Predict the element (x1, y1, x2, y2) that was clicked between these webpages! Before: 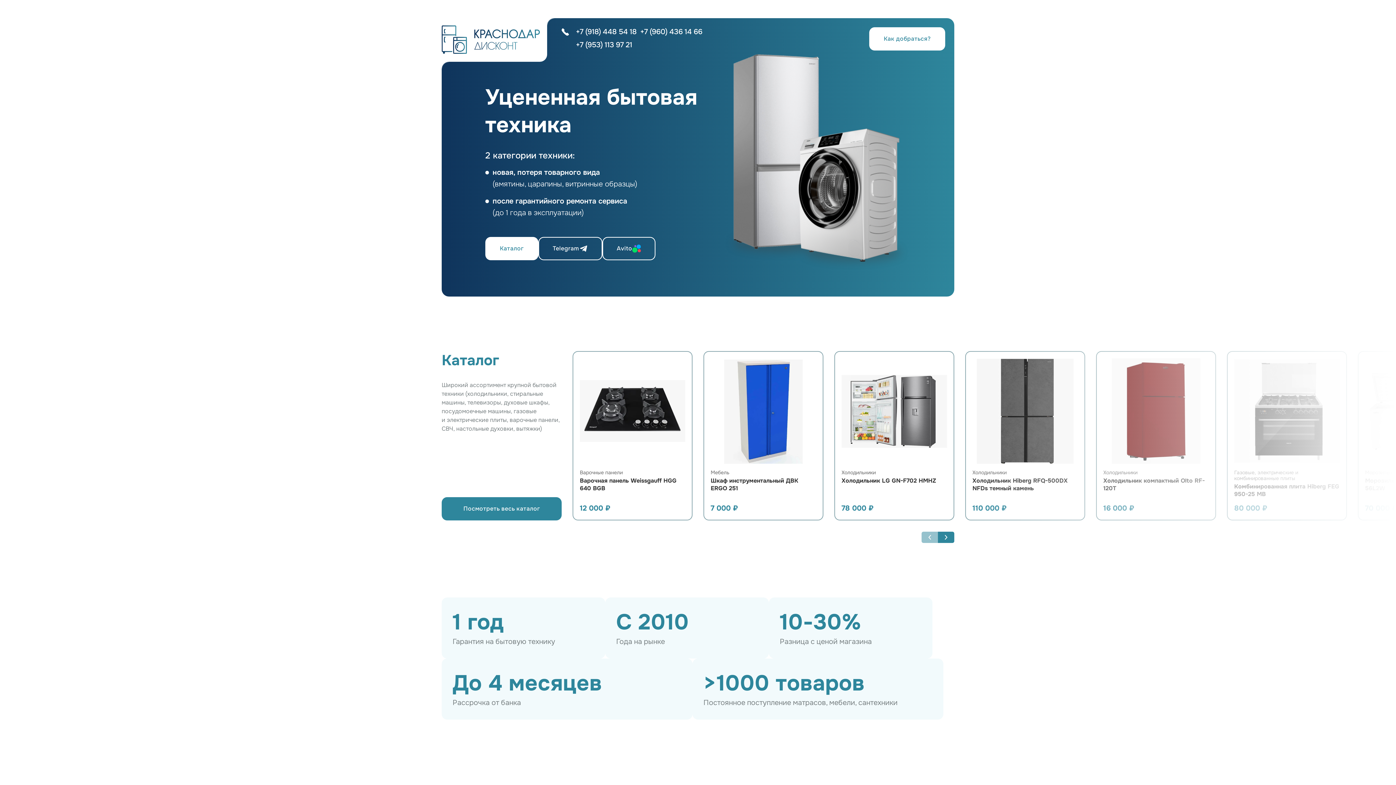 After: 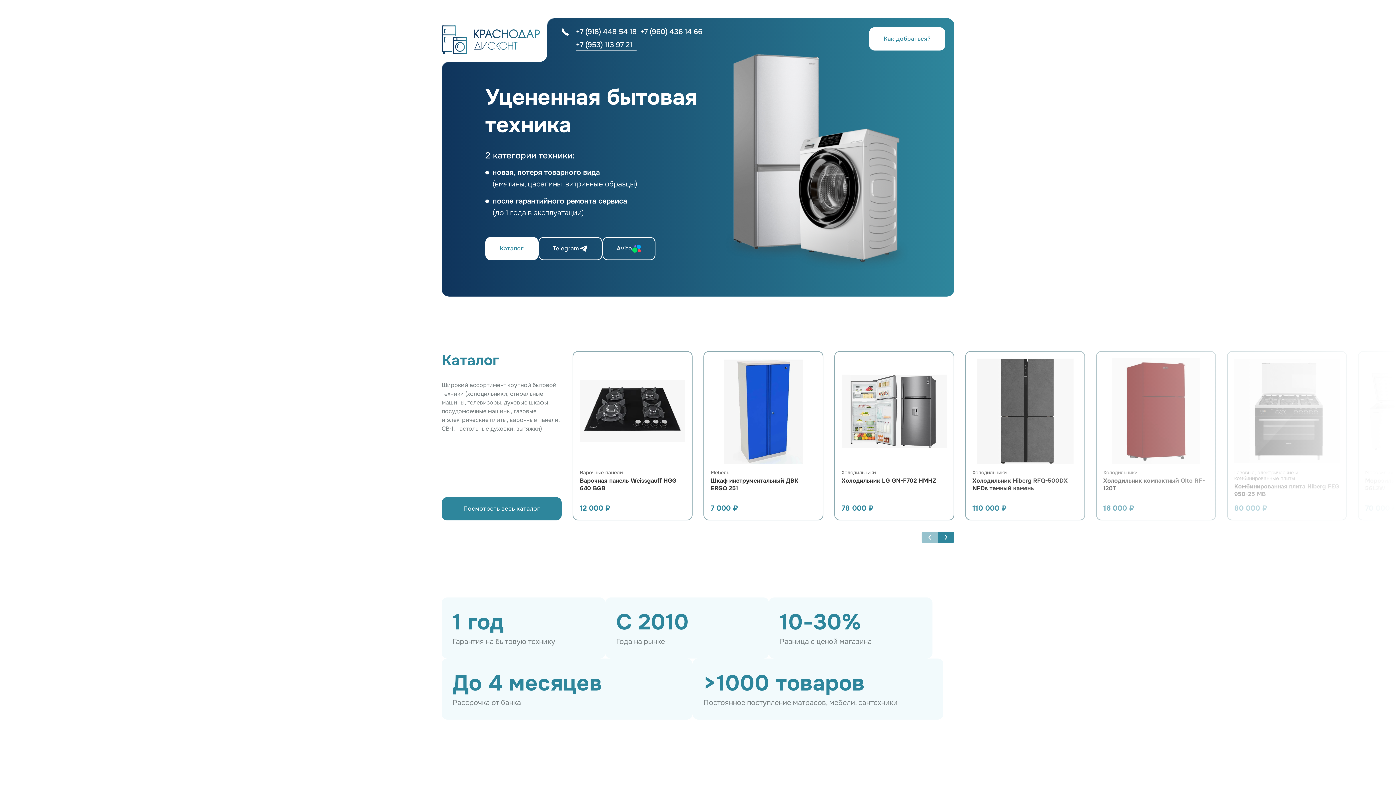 Action: label: +7 (953) 113 97 21 bbox: (576, 40, 636, 49)